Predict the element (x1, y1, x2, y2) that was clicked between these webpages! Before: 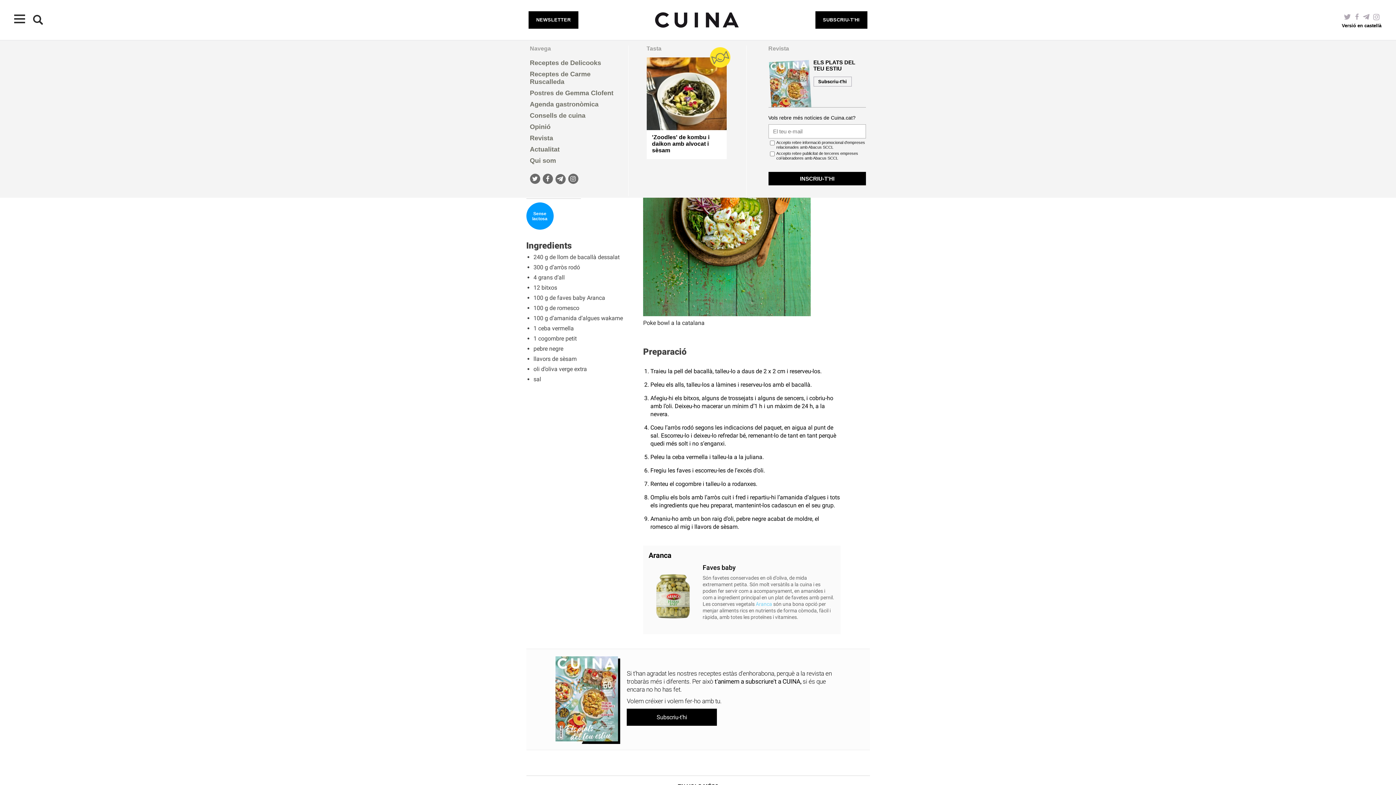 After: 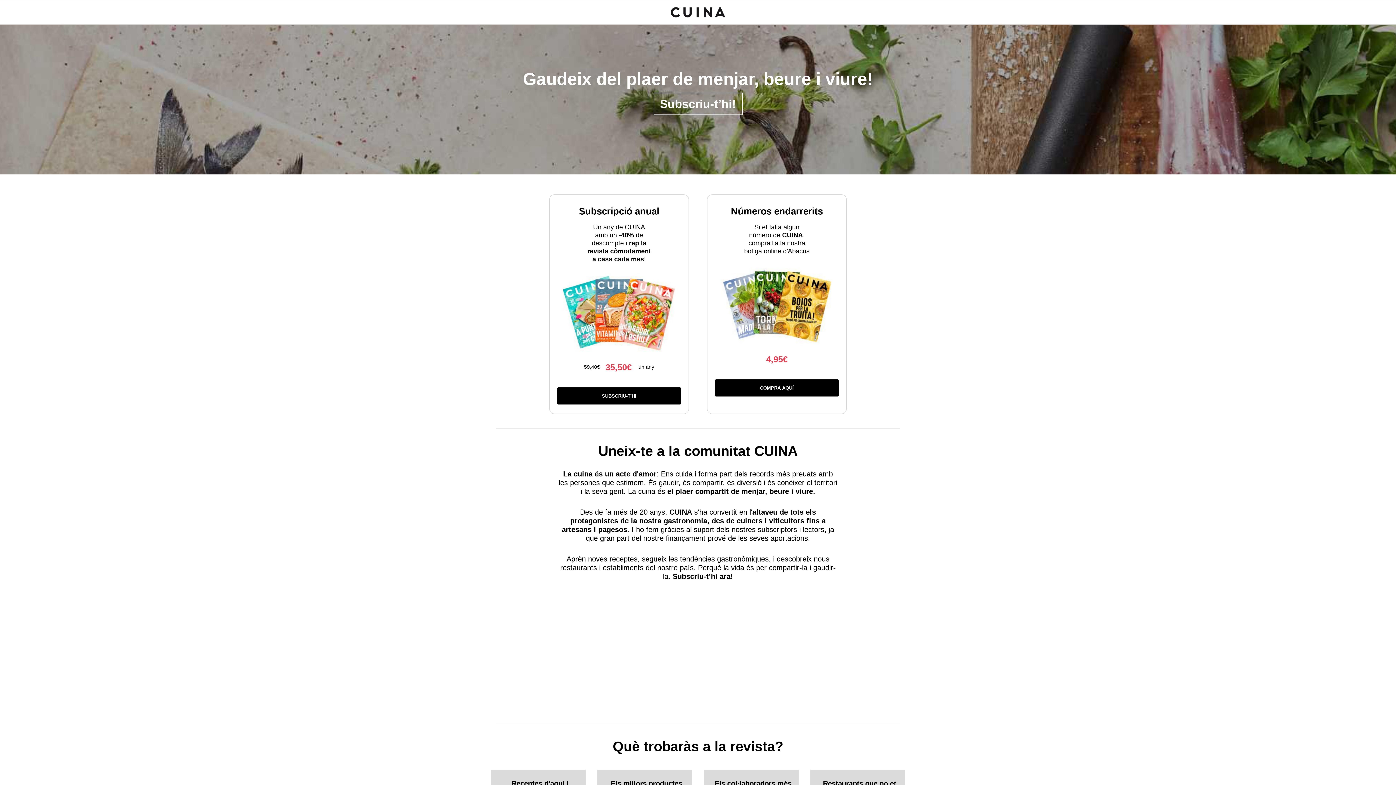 Action: bbox: (813, 76, 851, 86) label: Subscriu-t'hi